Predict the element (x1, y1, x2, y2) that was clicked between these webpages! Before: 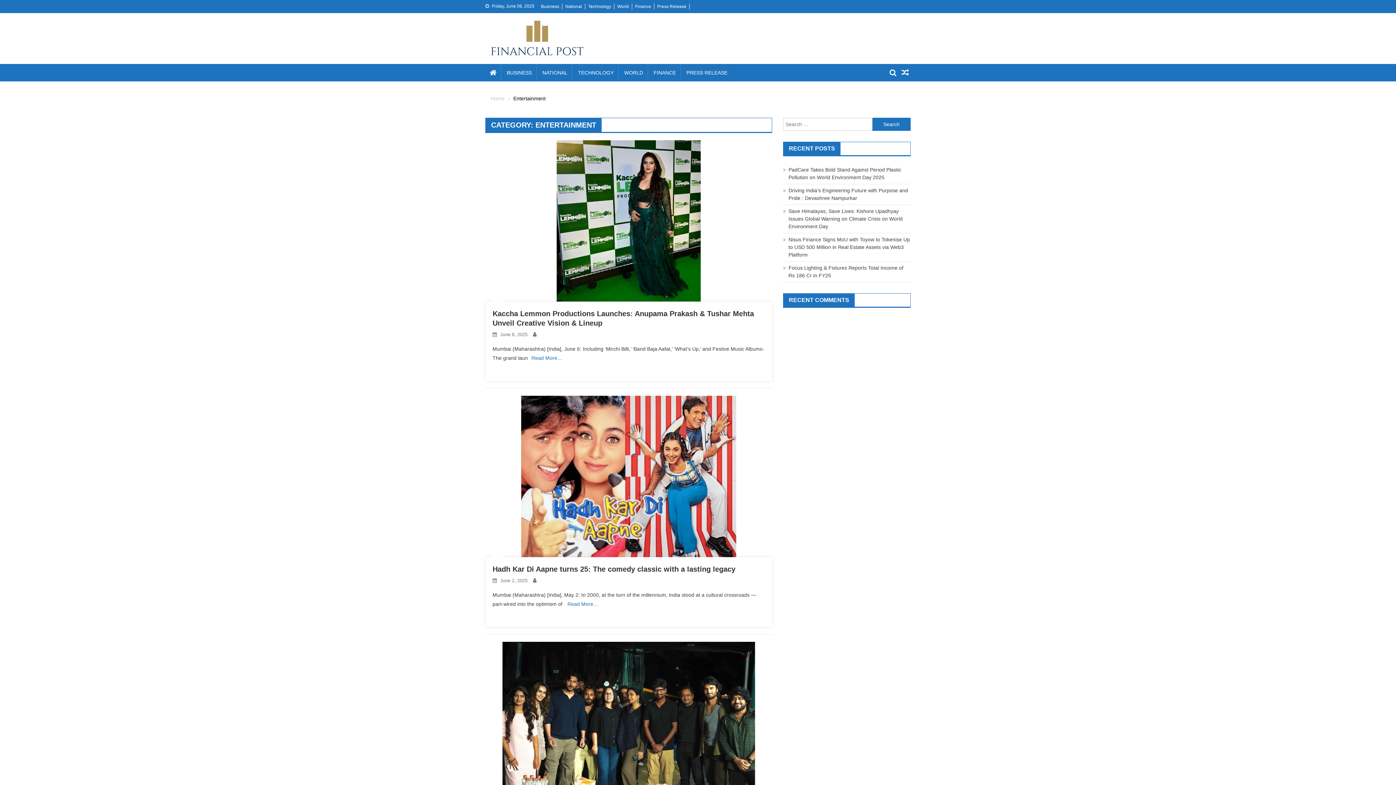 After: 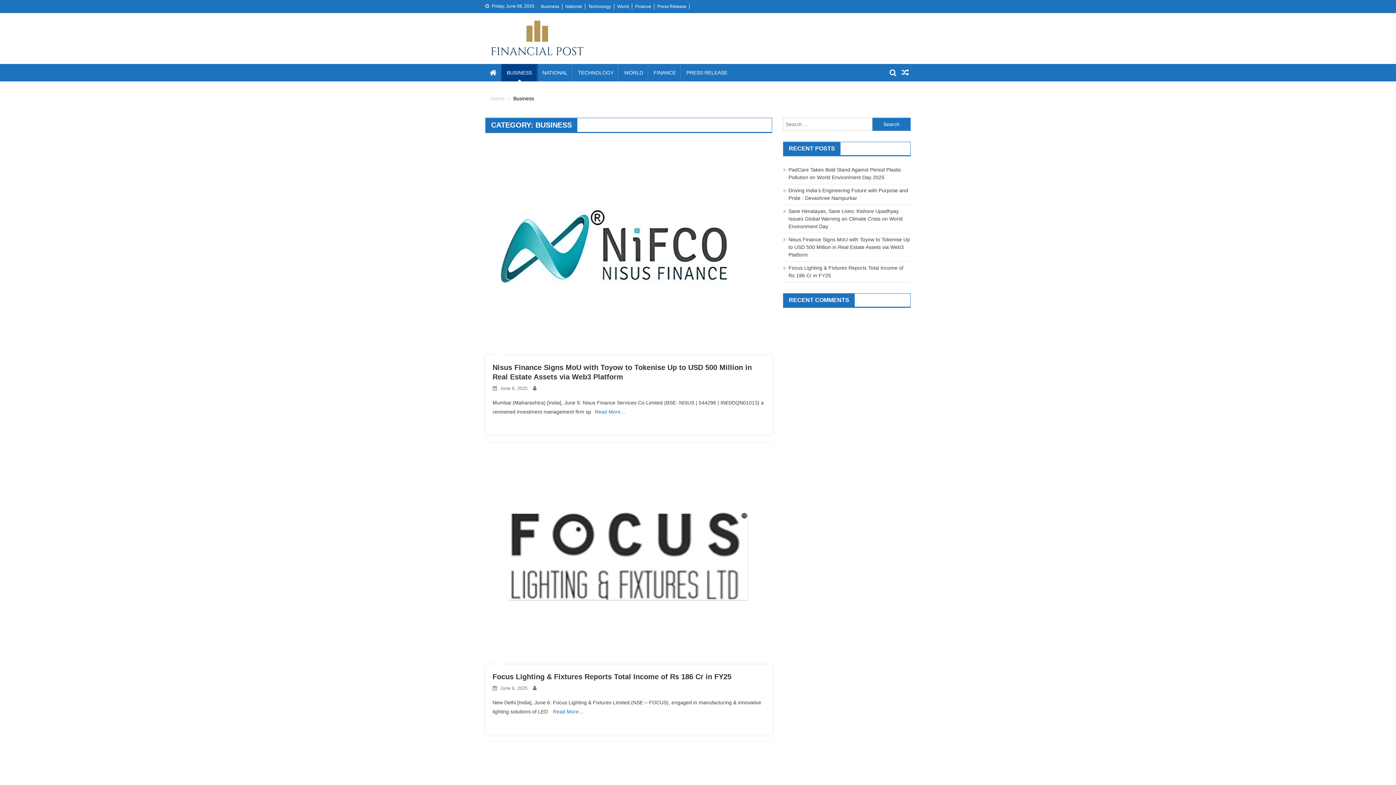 Action: bbox: (501, 64, 537, 81) label: BUSINESS